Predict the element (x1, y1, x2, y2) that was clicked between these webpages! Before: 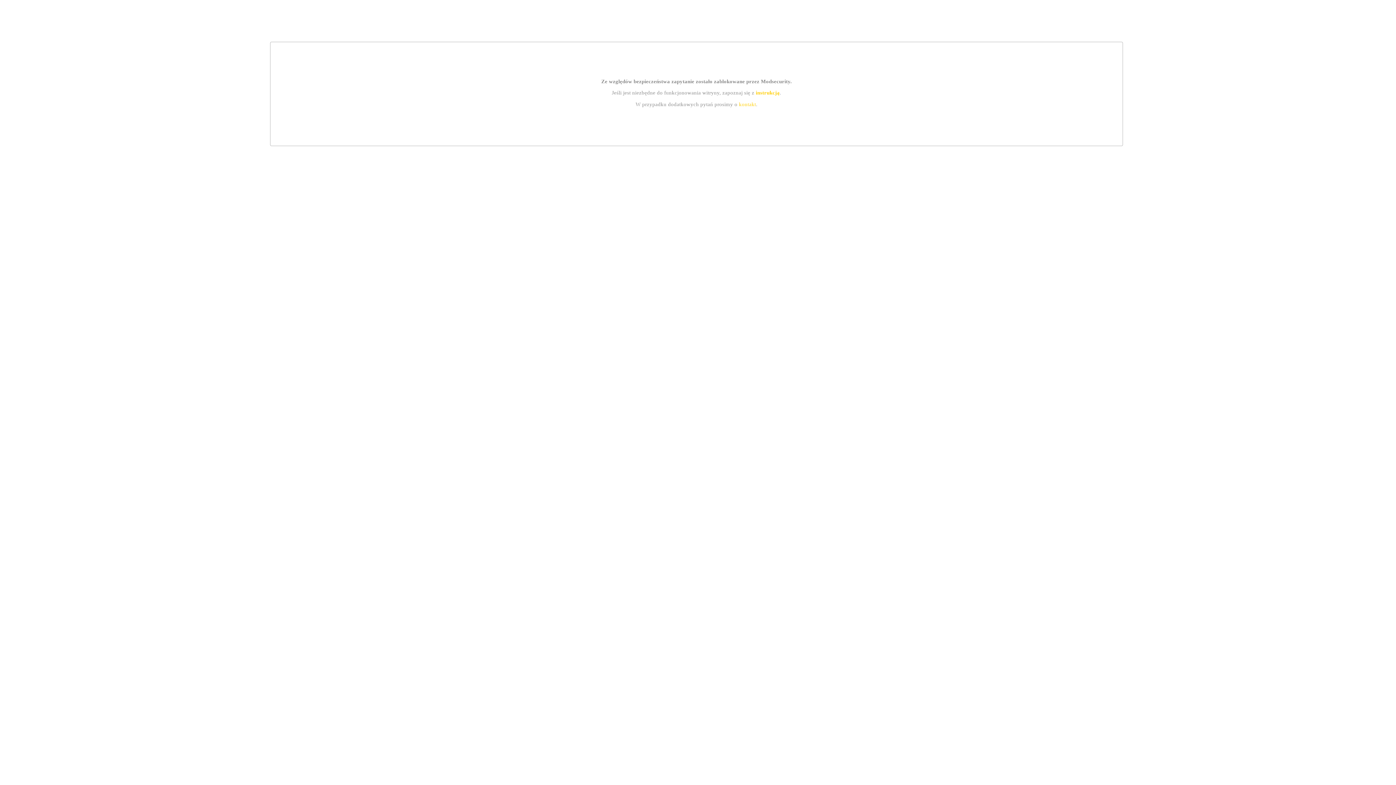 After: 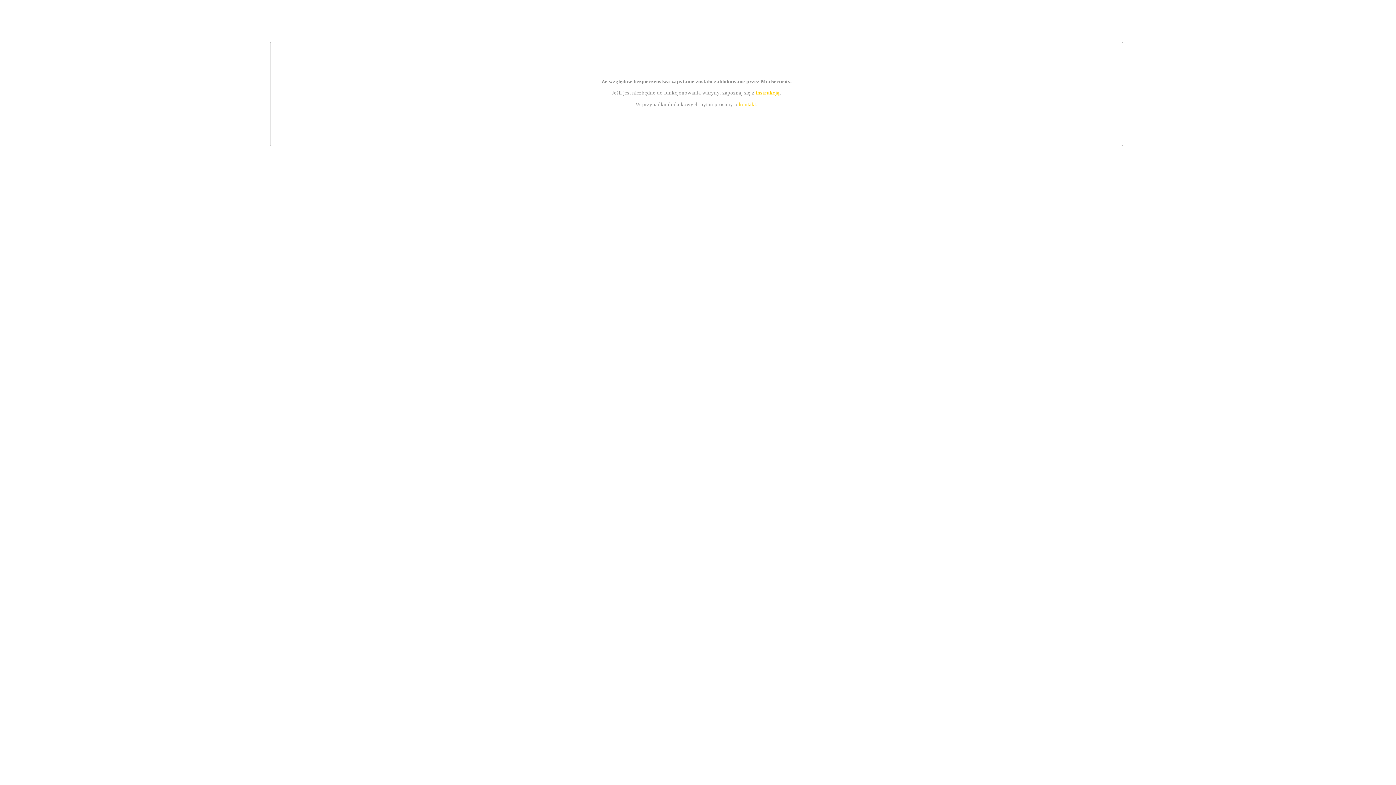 Action: bbox: (755, 89, 779, 95) label: instrukcją